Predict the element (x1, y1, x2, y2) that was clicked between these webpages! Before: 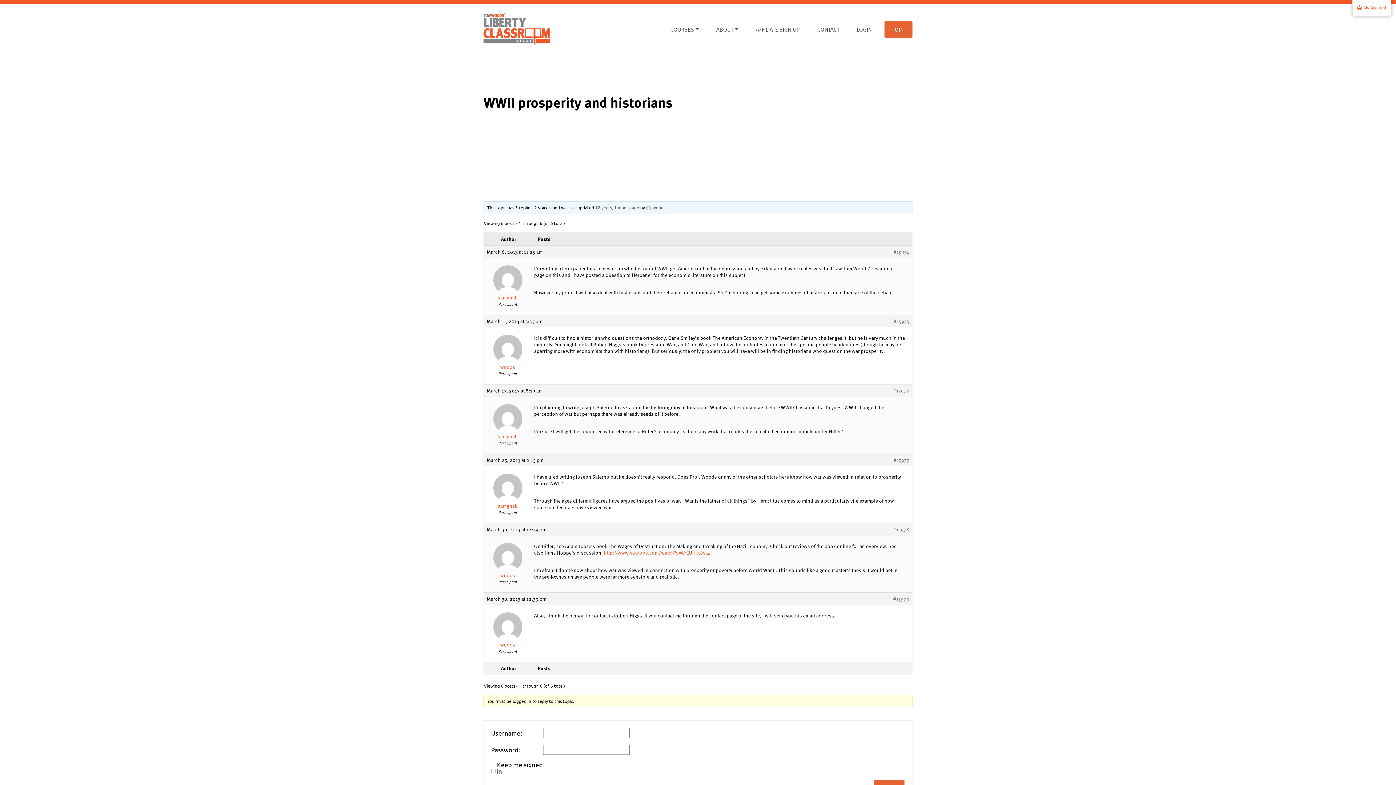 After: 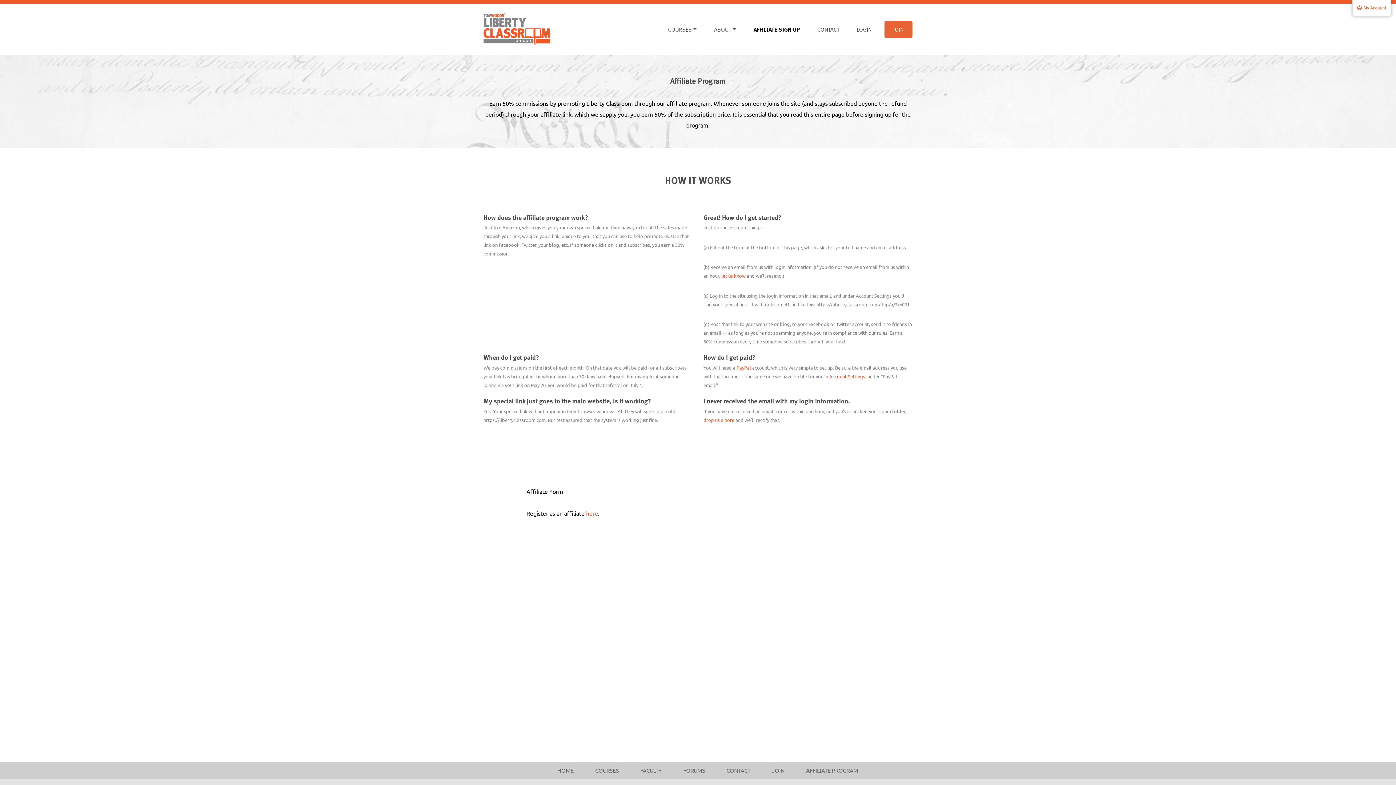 Action: label: AFFILIATE SIGN UP bbox: (747, 21, 808, 37)